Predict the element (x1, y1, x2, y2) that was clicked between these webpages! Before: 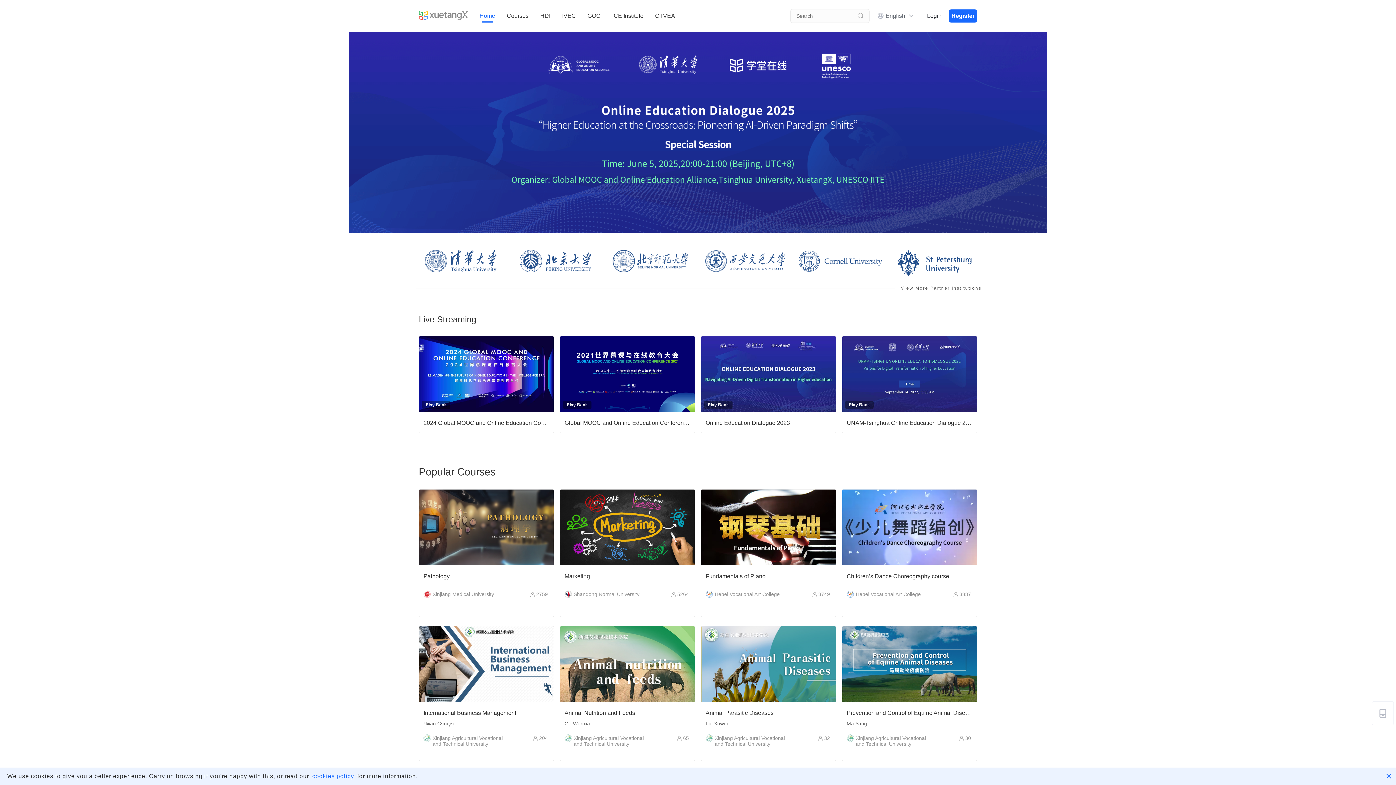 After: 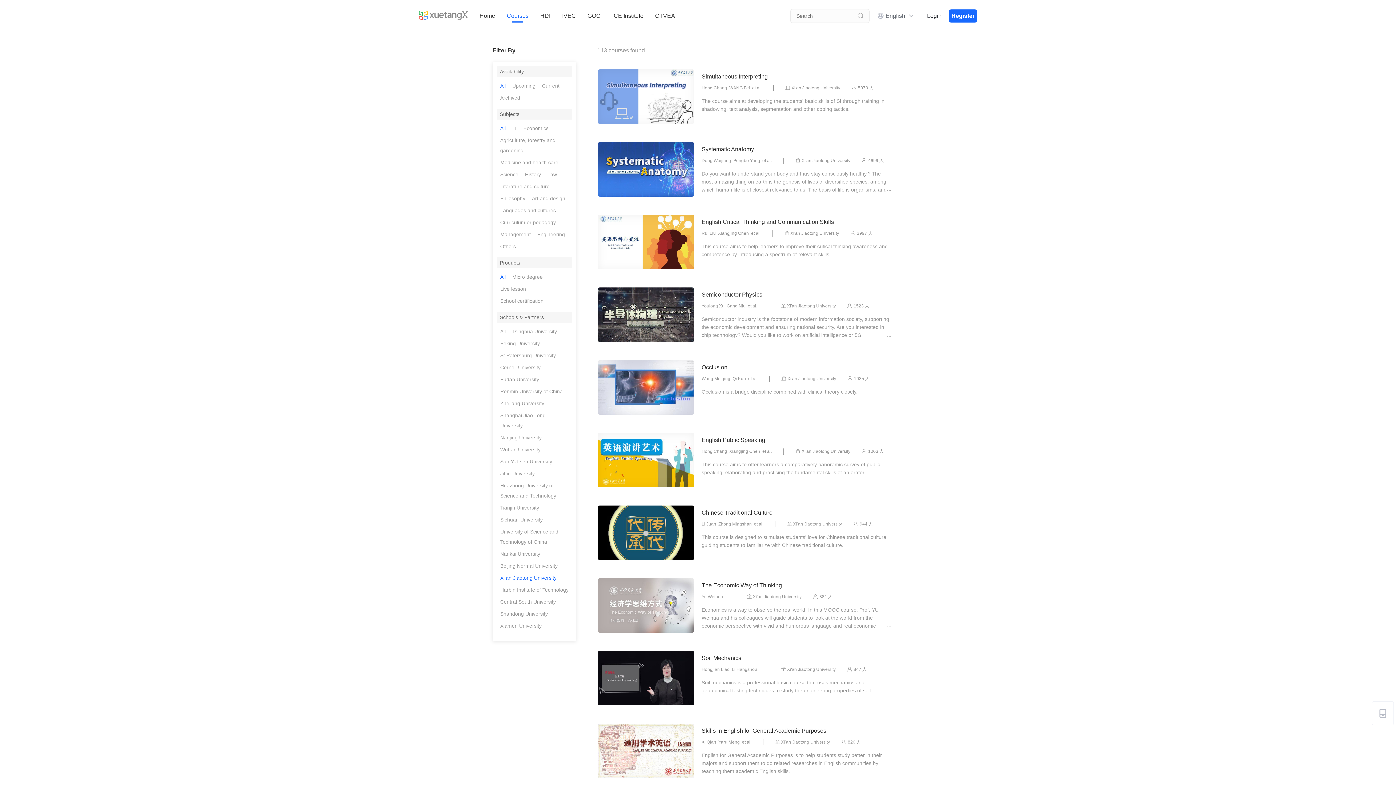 Action: bbox: (703, 257, 787, 263)